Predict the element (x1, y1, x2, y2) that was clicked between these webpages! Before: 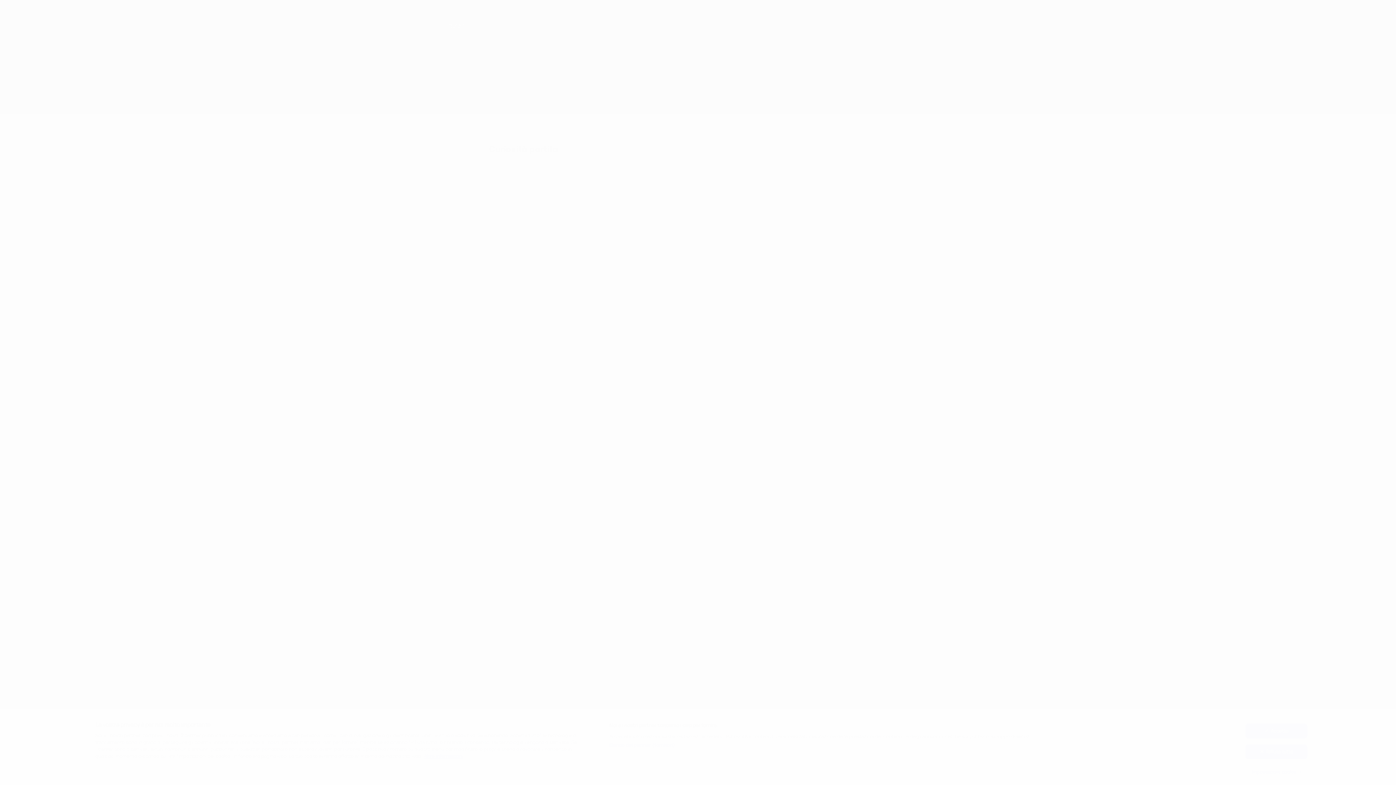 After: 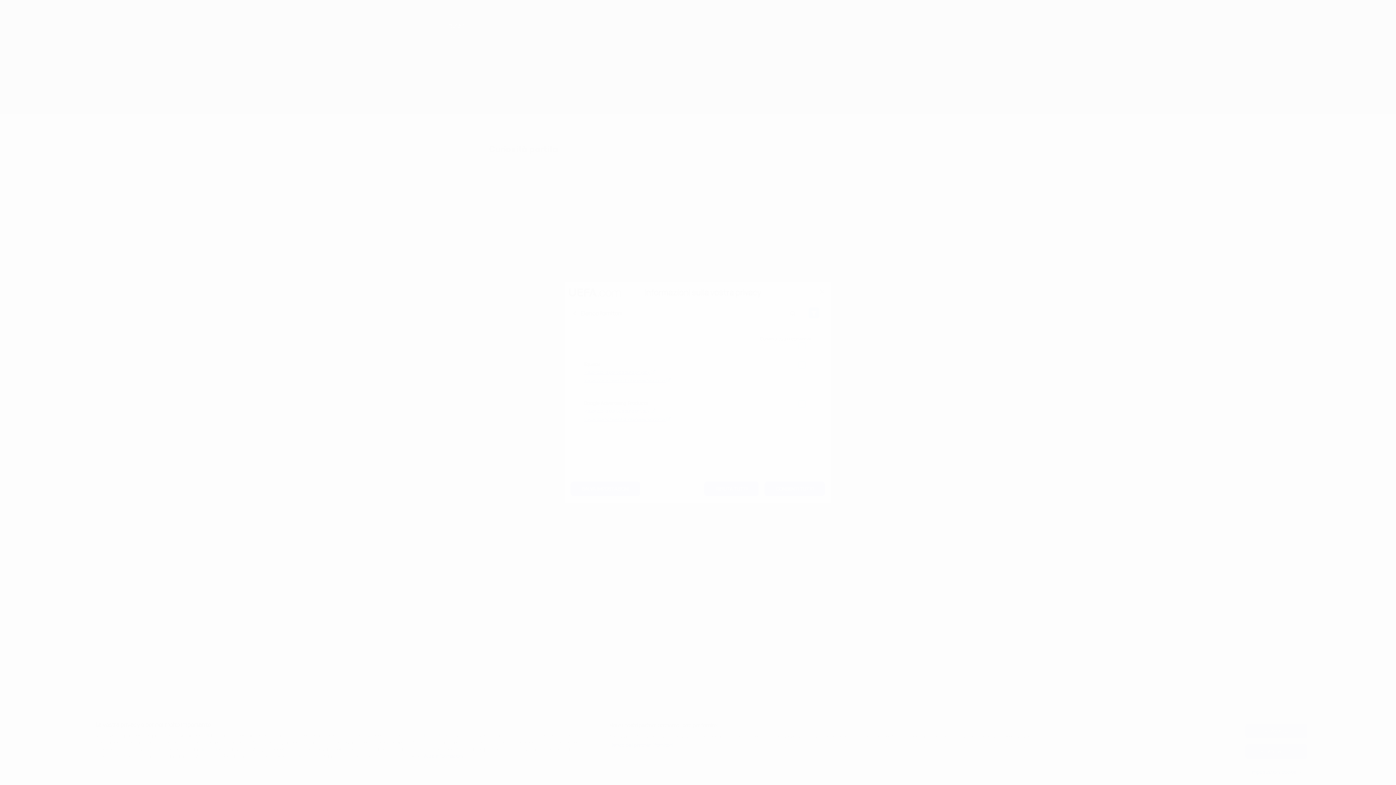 Action: label: Elenco dei partner (fornitori) bbox: (609, 742, 675, 749)